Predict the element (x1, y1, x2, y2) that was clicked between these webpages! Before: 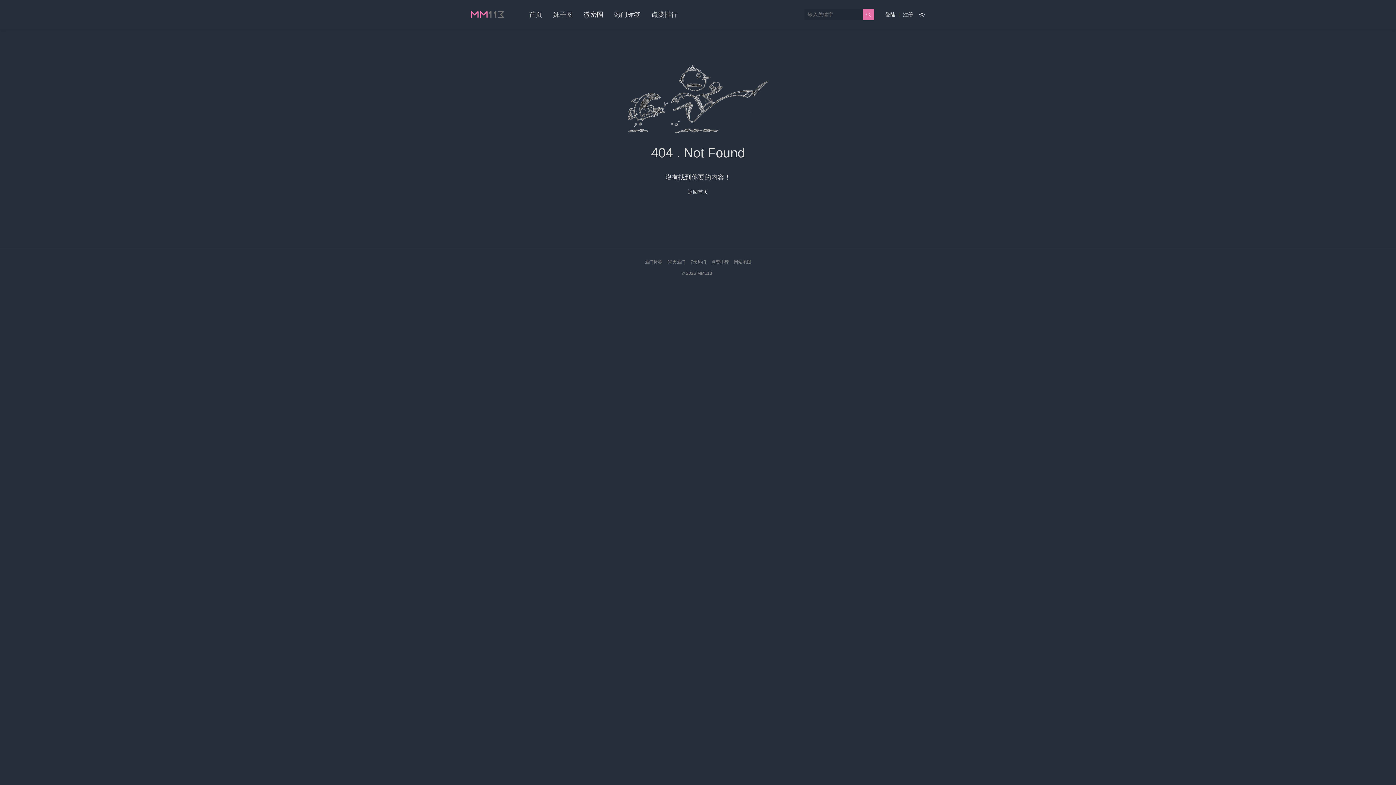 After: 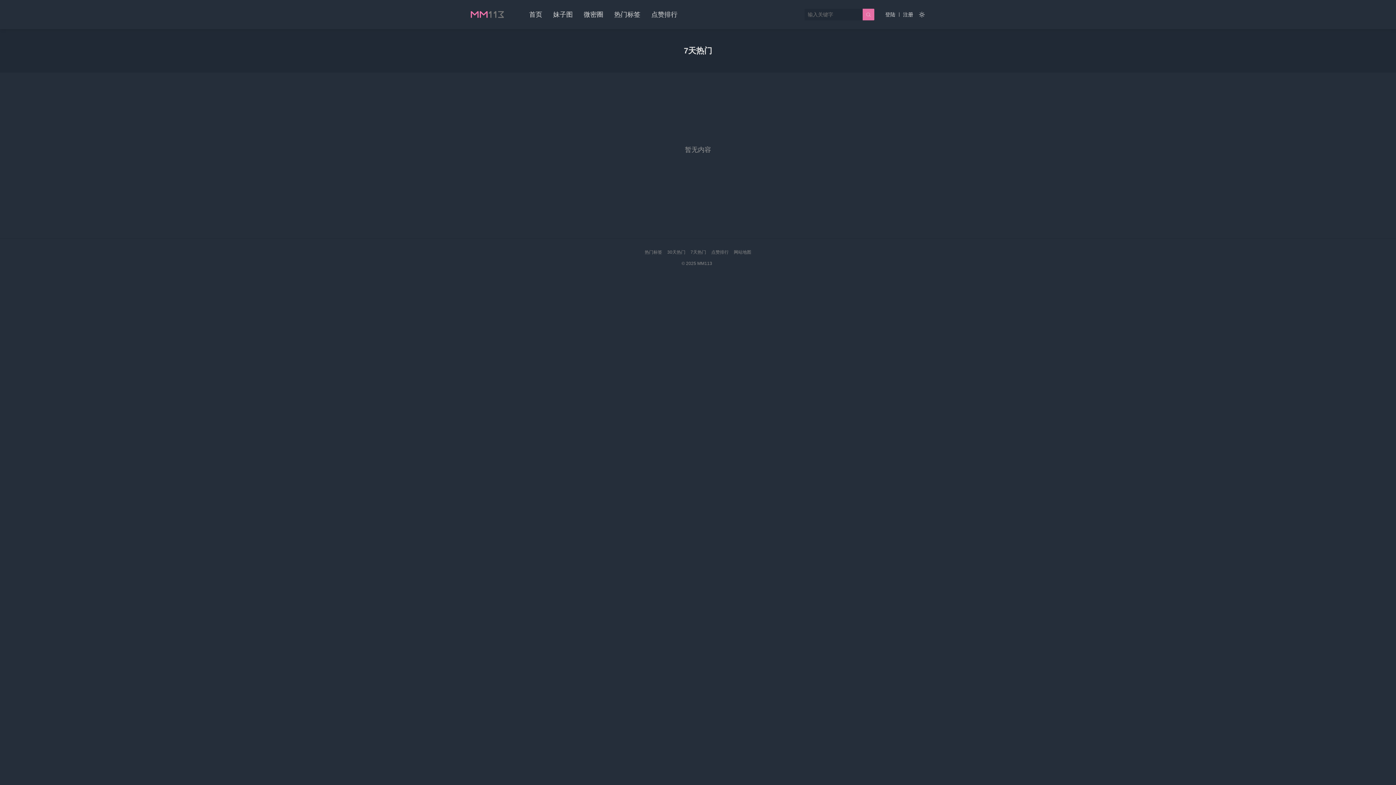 Action: label: 7天热门 bbox: (690, 259, 706, 264)